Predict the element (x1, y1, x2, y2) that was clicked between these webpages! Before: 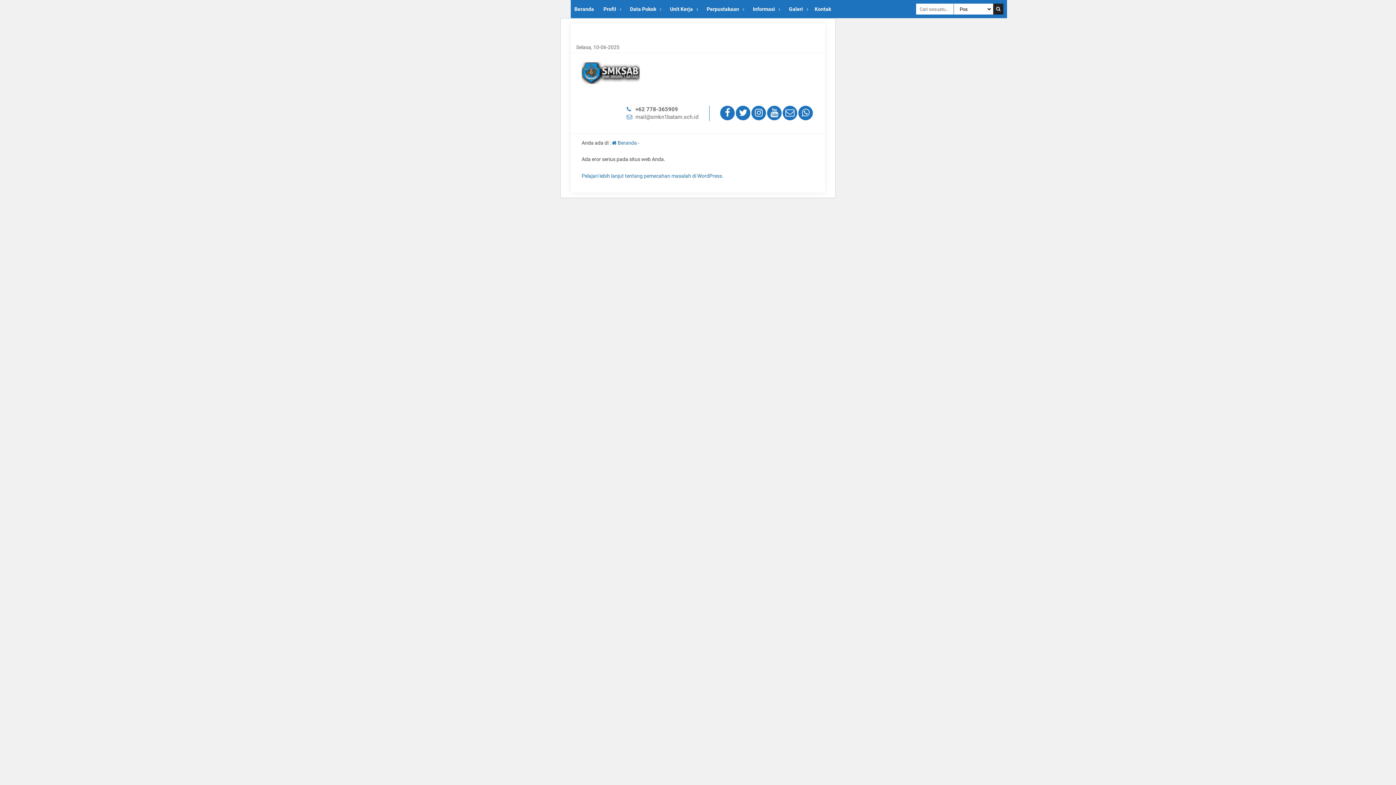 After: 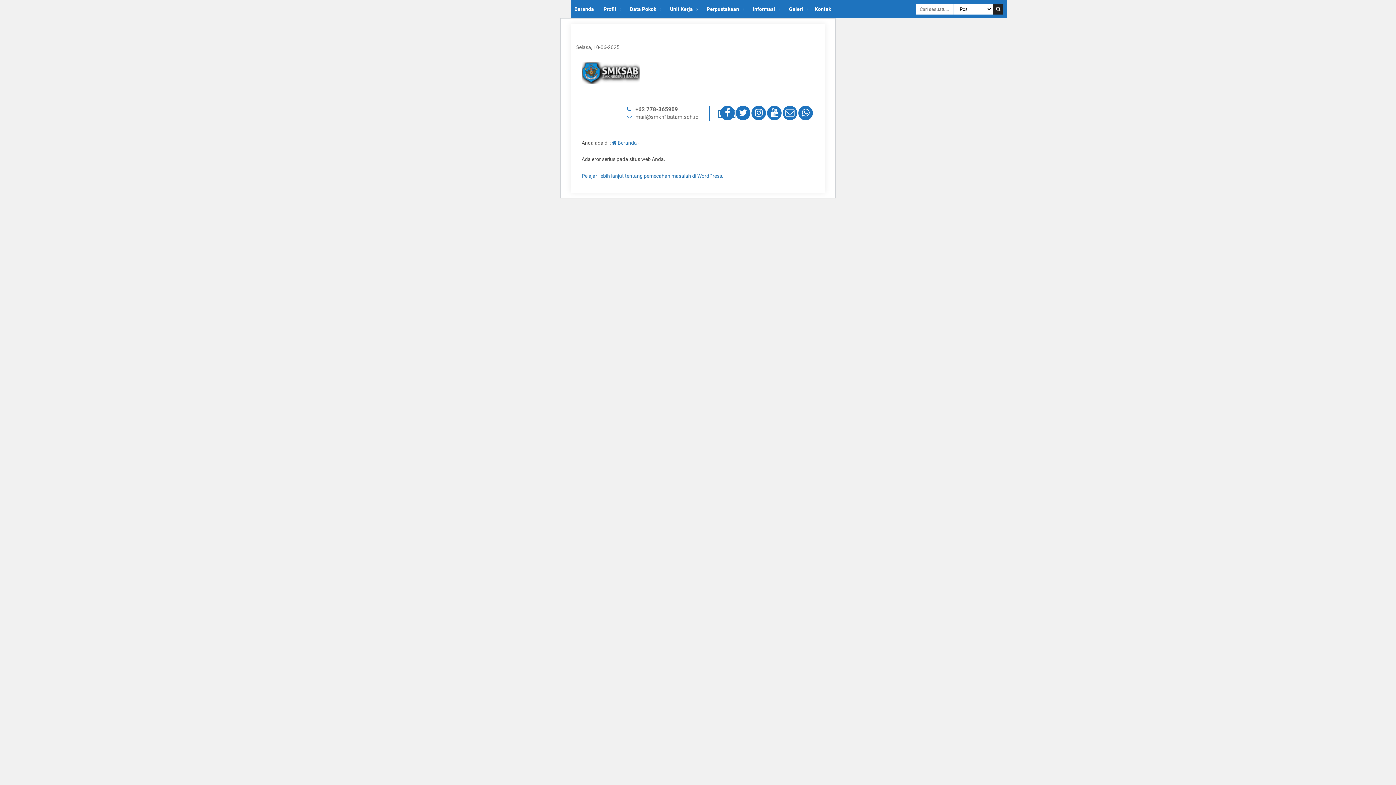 Action: bbox: (719, 110, 734, 117)